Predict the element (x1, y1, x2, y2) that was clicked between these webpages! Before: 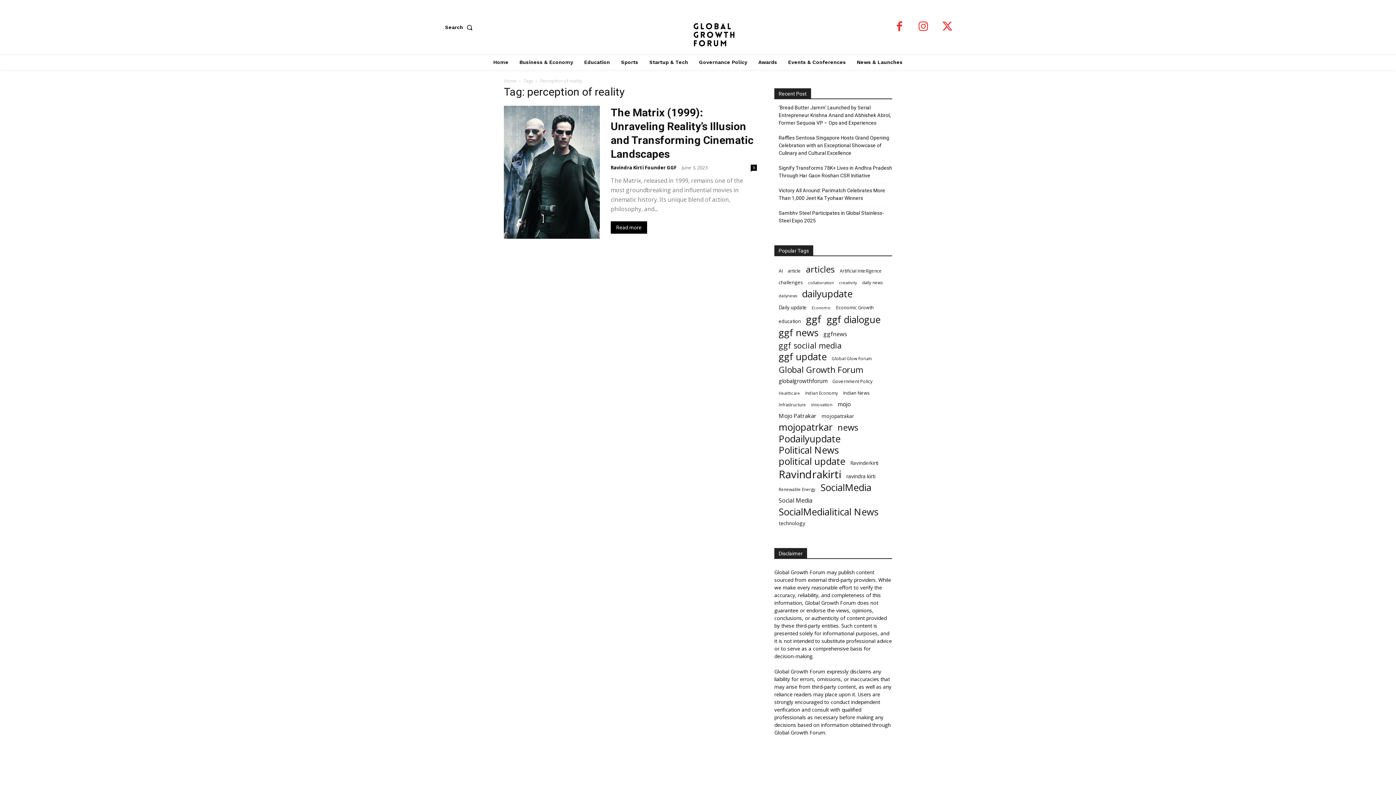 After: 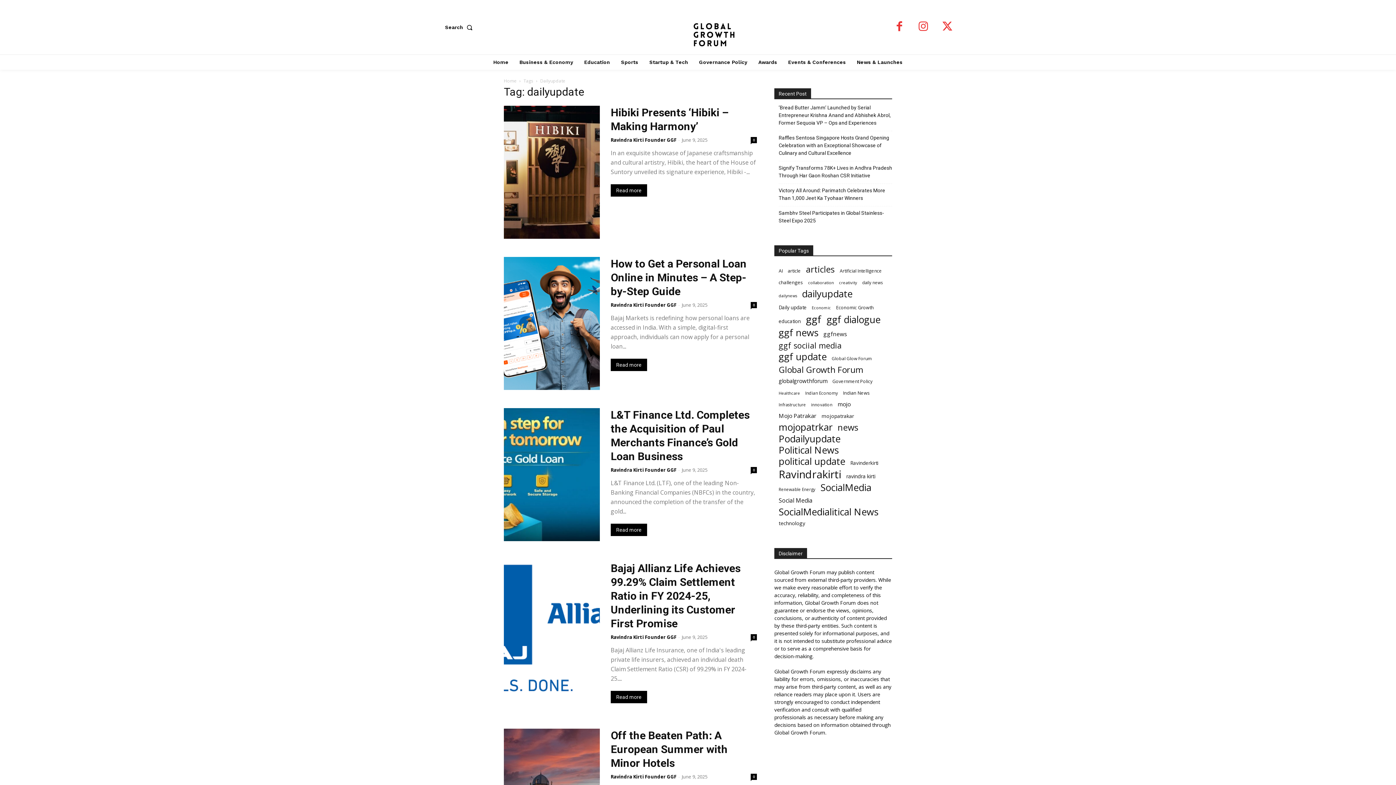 Action: bbox: (802, 290, 852, 297) label: dailyupdate (1,183 items)